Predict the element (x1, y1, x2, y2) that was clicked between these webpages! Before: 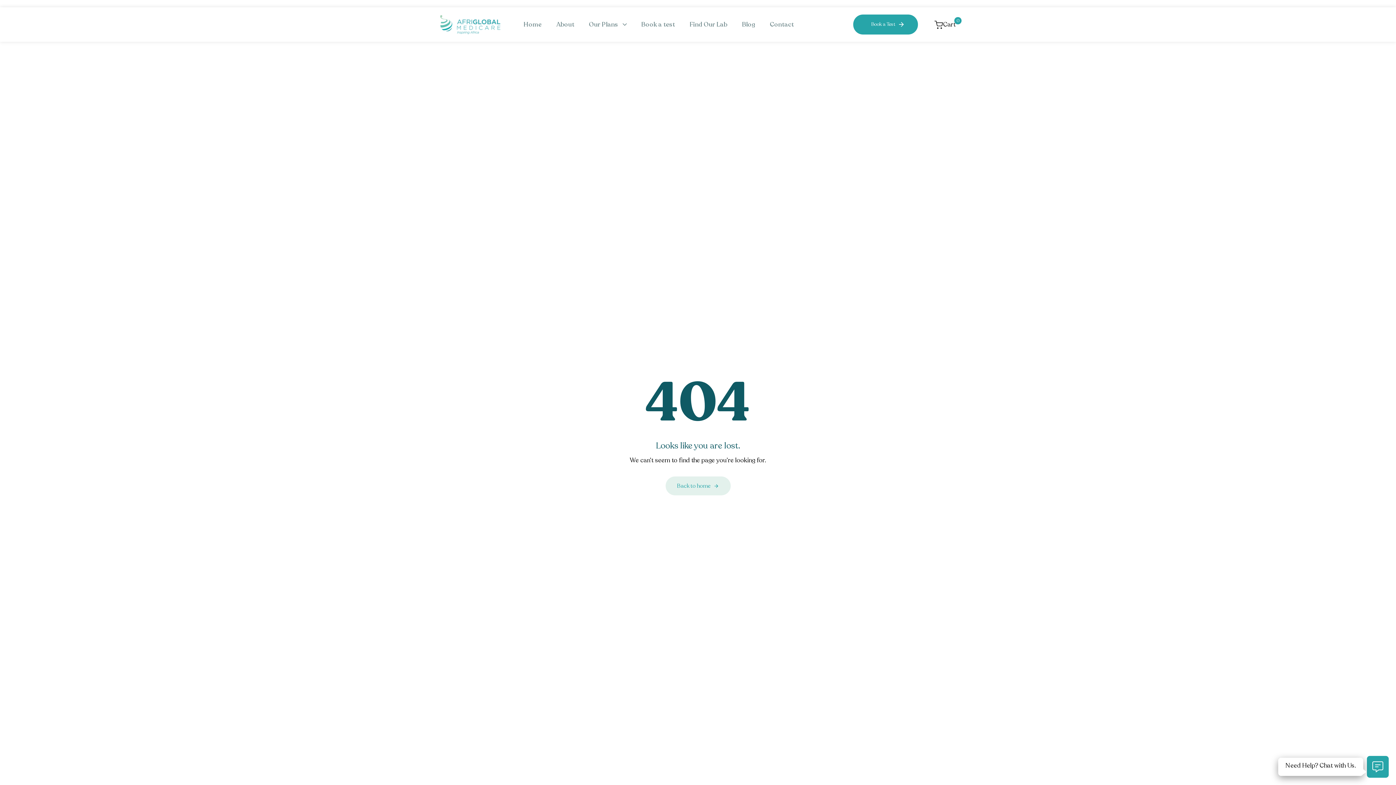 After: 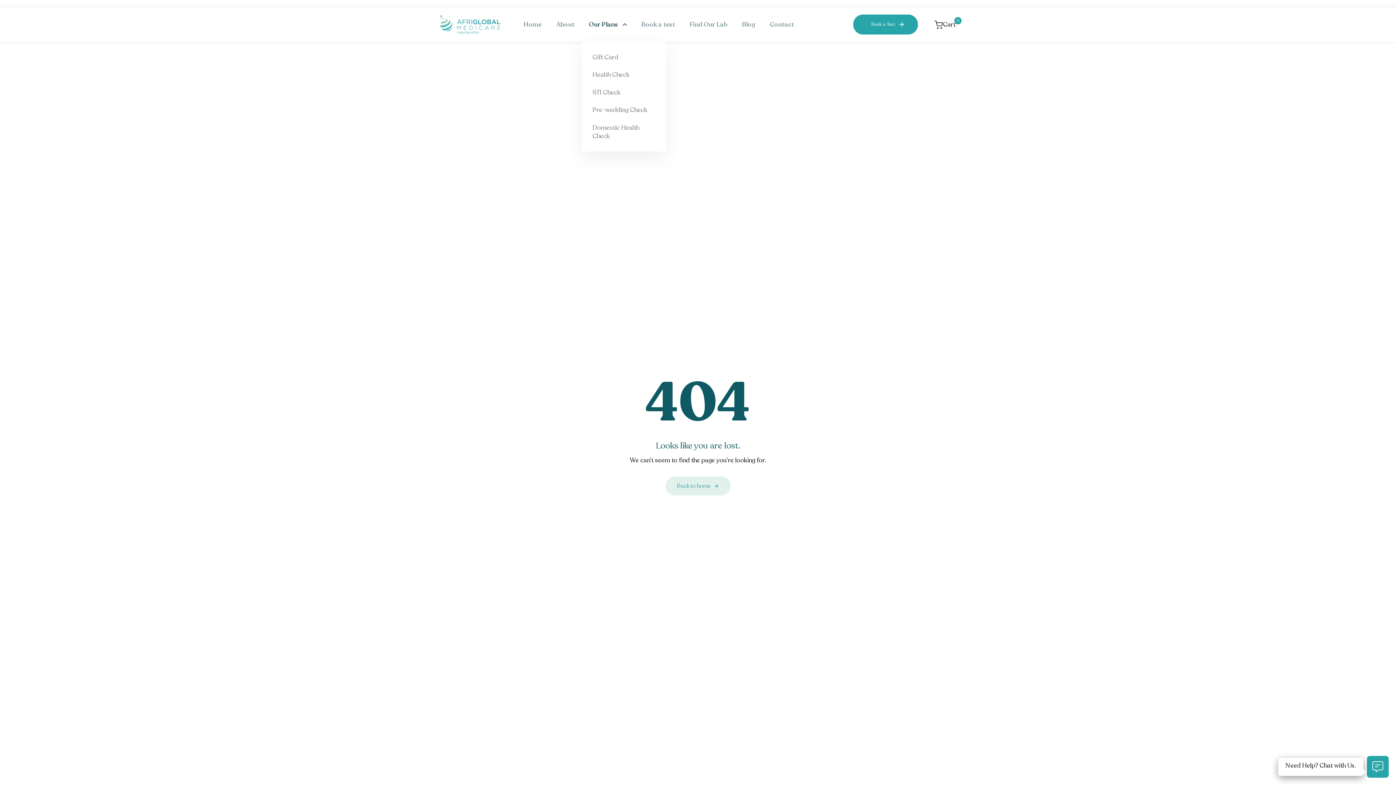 Action: label: Our Plans bbox: (581, 7, 634, 41)